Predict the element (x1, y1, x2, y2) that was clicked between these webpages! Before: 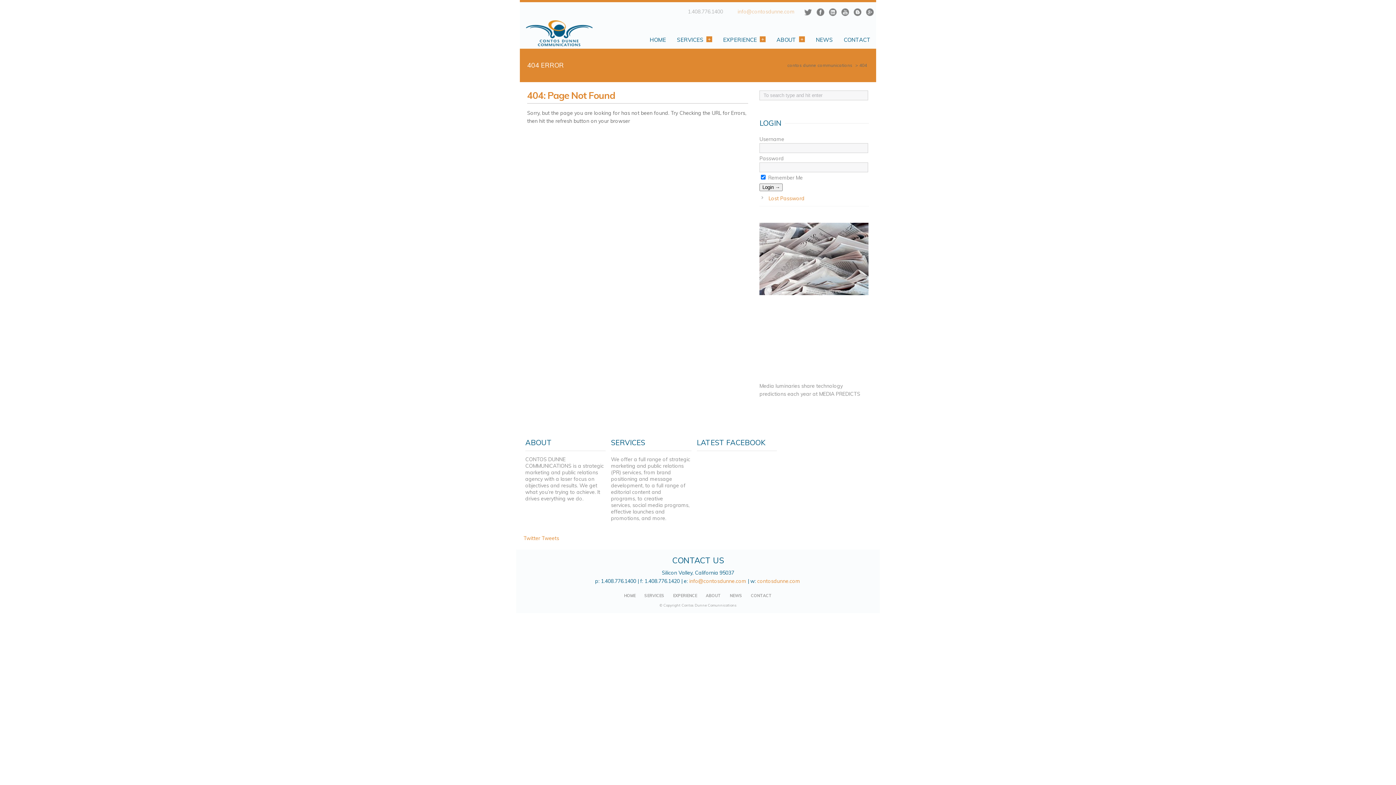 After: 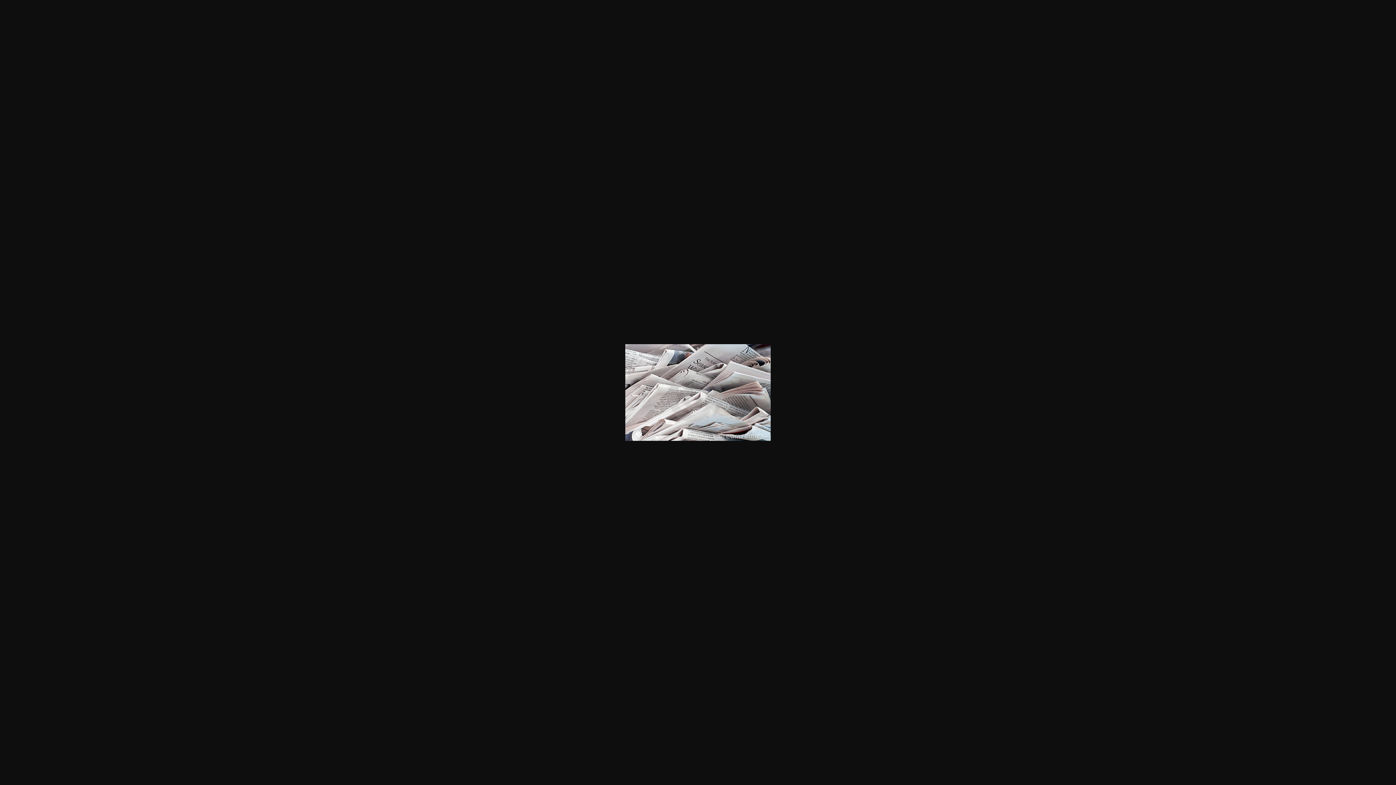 Action: bbox: (759, 290, 868, 296)